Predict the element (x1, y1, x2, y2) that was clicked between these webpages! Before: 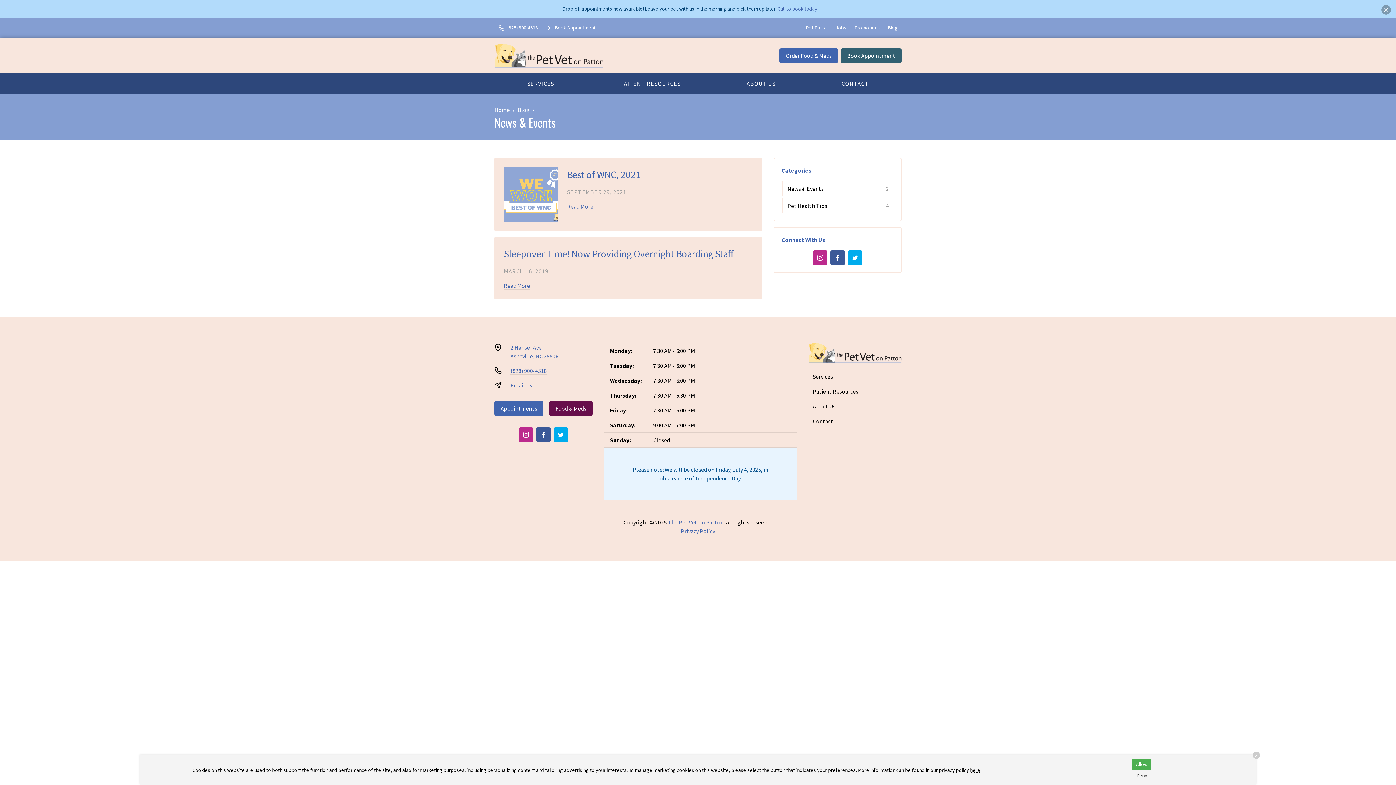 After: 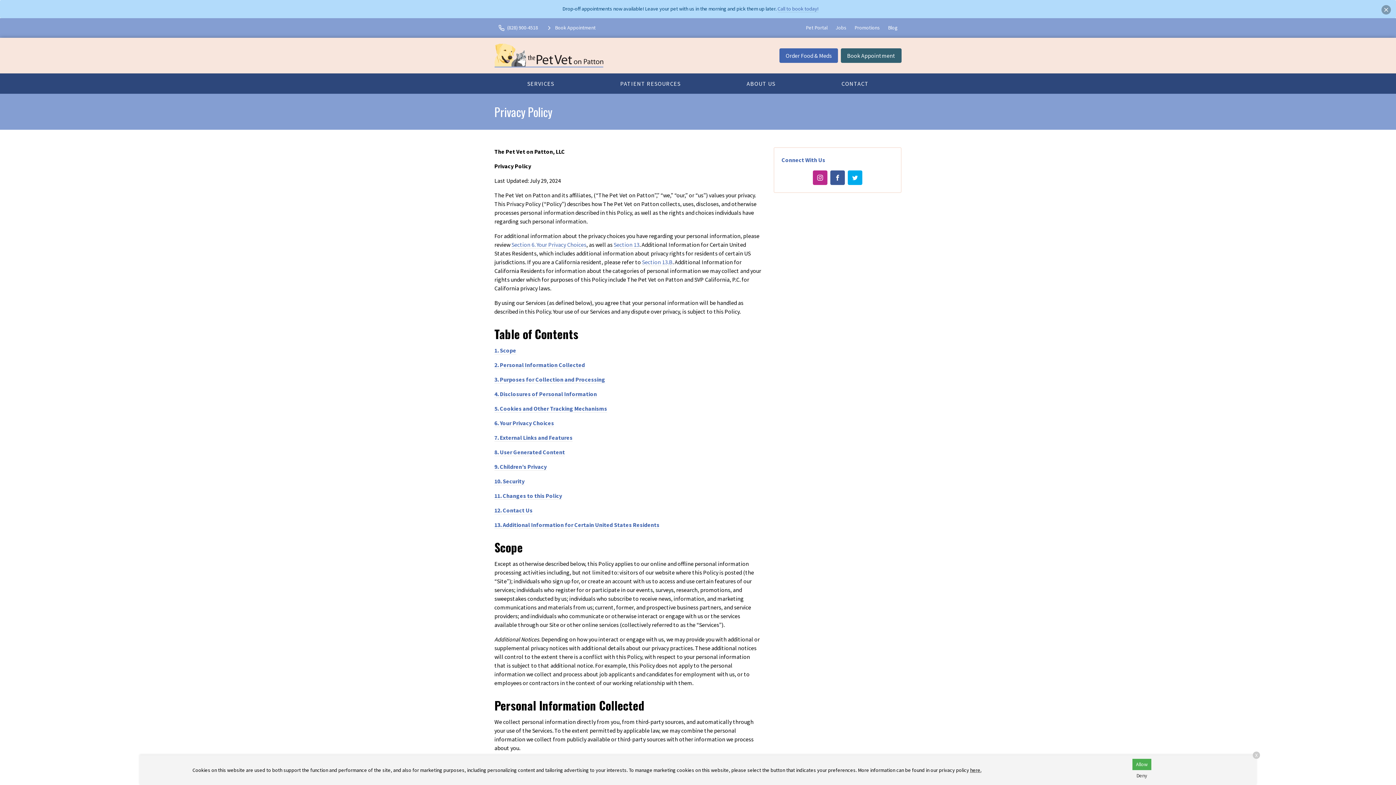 Action: label: here. bbox: (970, 767, 981, 773)